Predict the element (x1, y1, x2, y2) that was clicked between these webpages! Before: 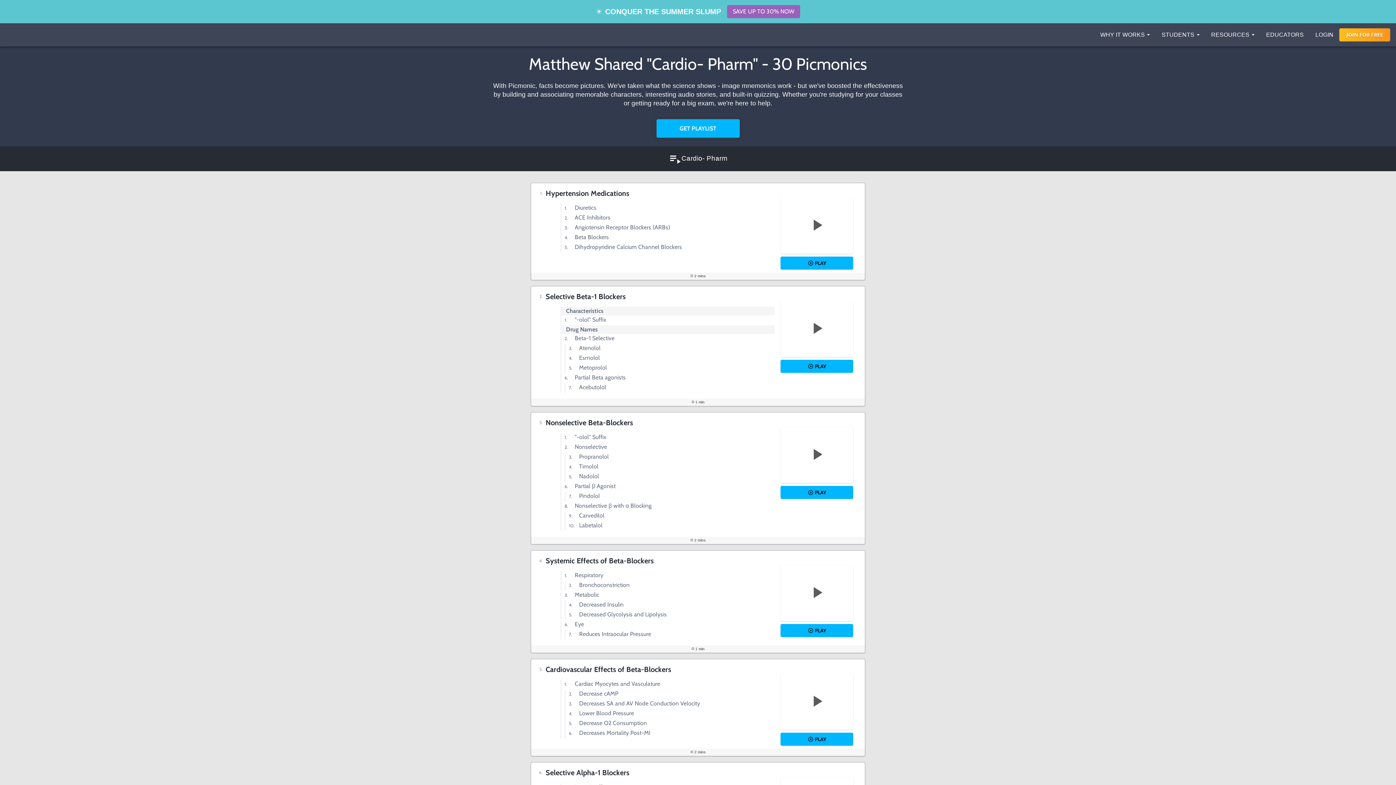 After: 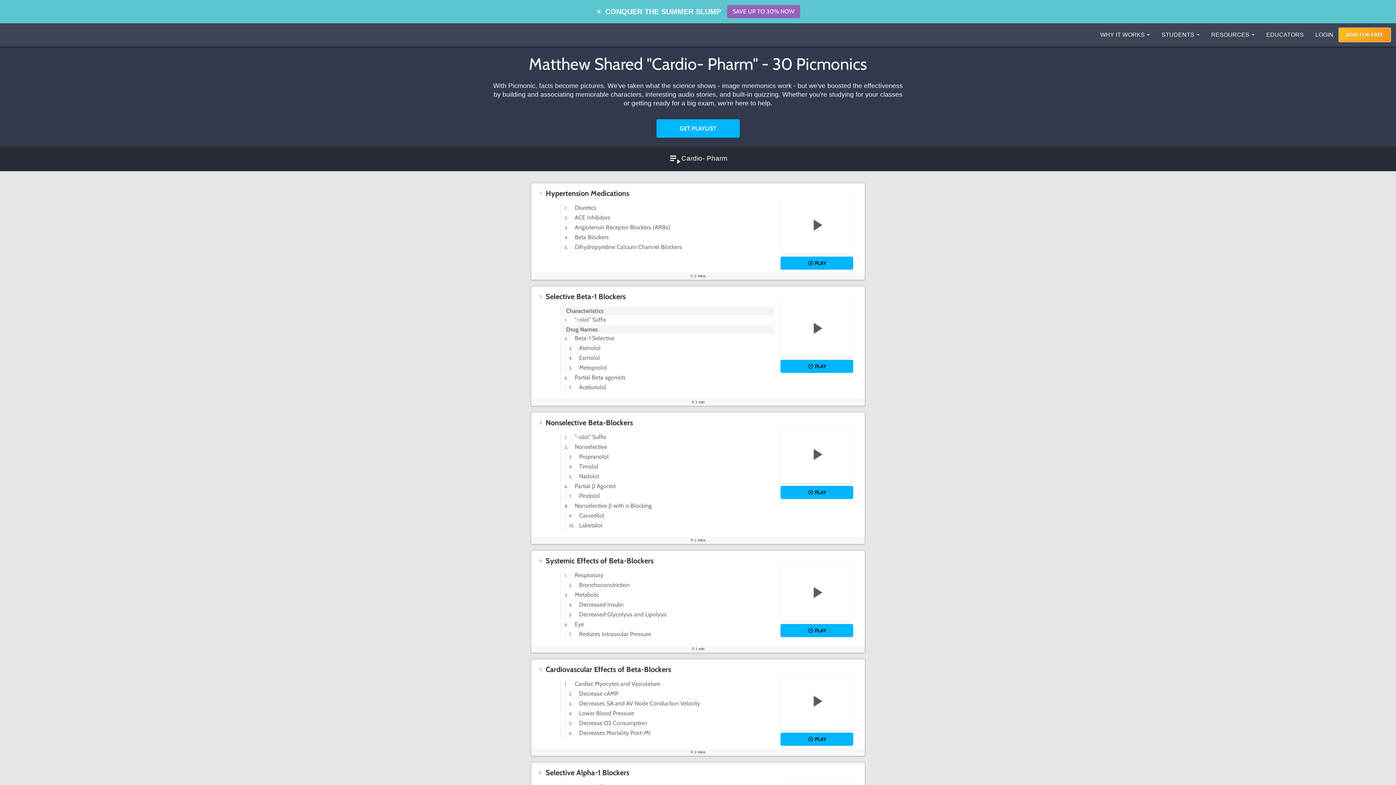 Action: bbox: (1339, 28, 1390, 41) label: JOIN FOR FREE